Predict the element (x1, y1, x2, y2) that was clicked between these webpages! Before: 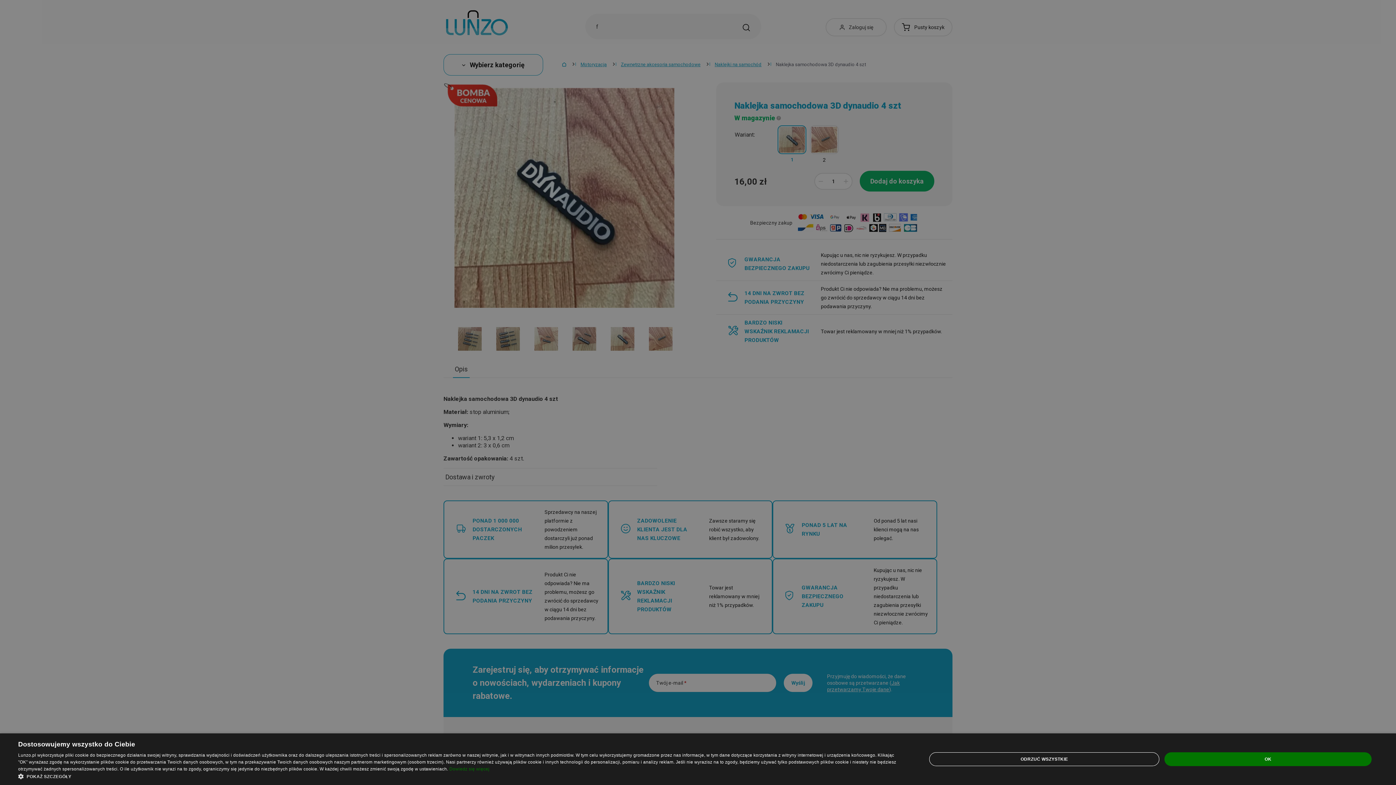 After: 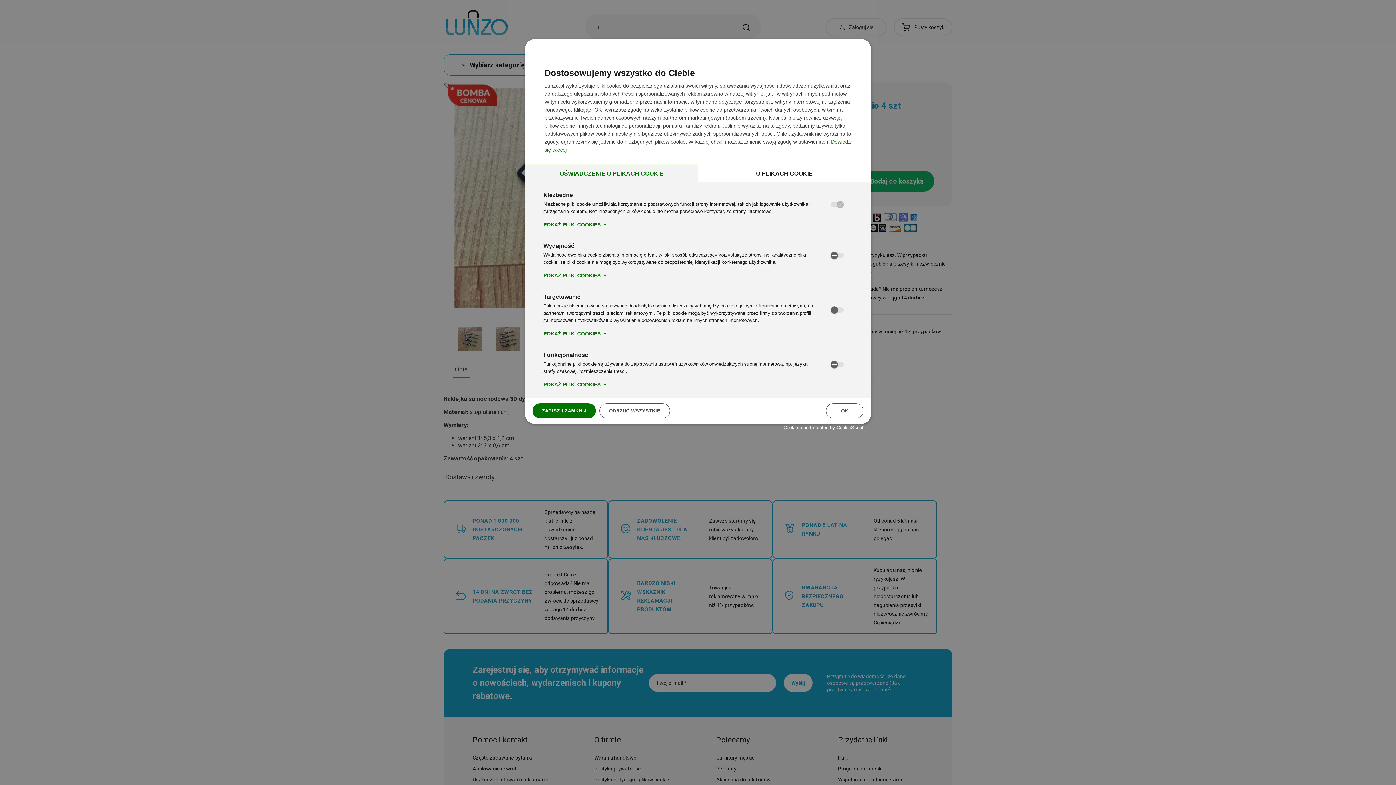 Action: bbox: (18, 773, 899, 780) label:  POKAŻ SZCZEGÓŁY